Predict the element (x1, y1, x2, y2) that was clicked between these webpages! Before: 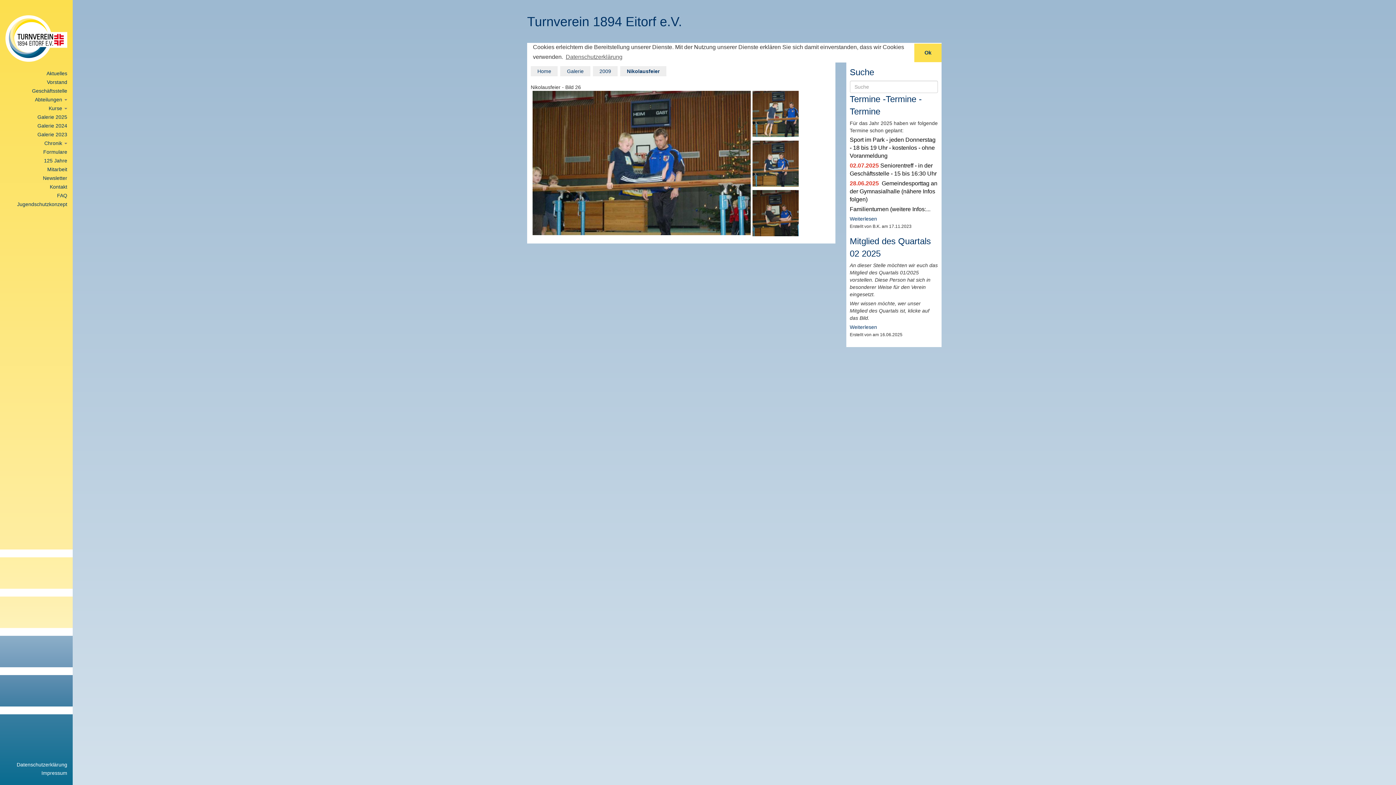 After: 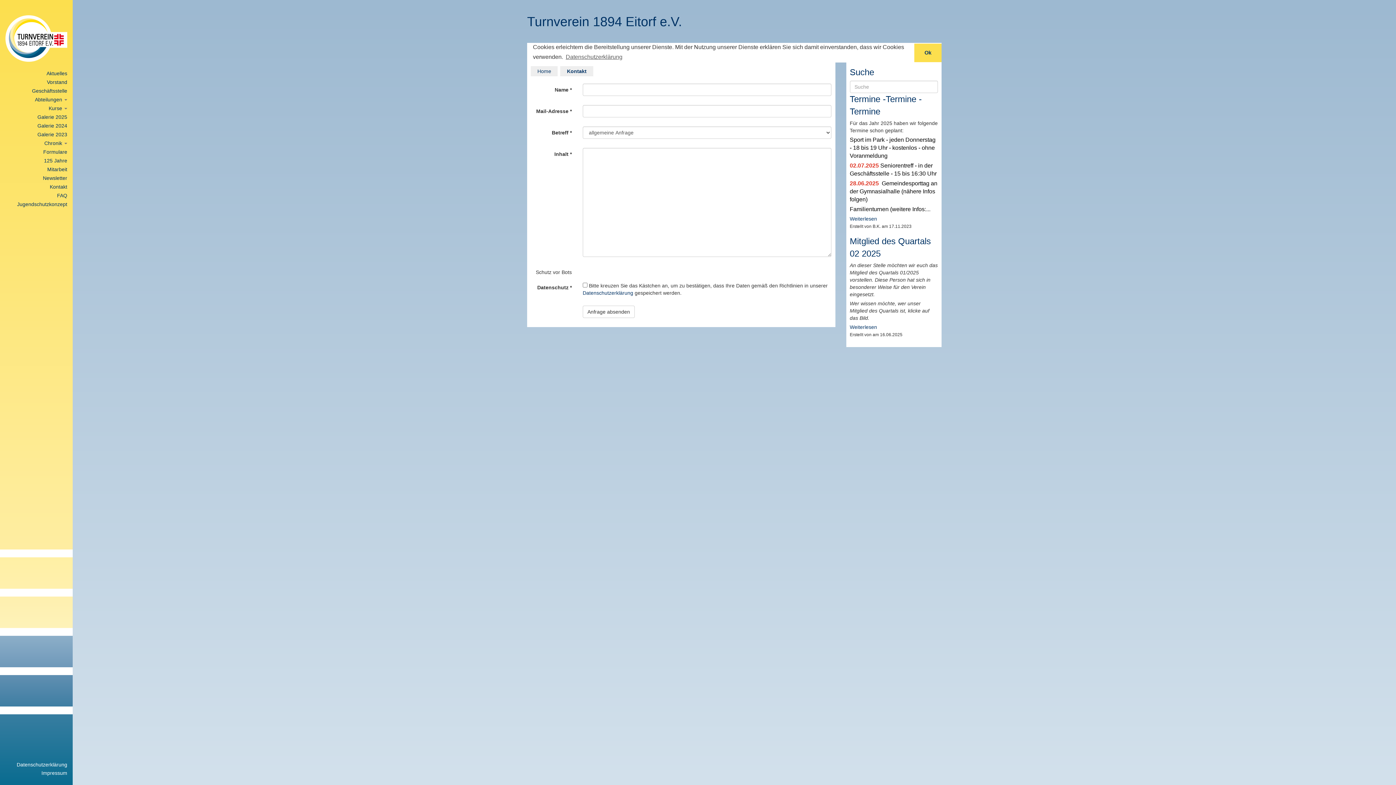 Action: label: Kontakt bbox: (0, 182, 72, 191)